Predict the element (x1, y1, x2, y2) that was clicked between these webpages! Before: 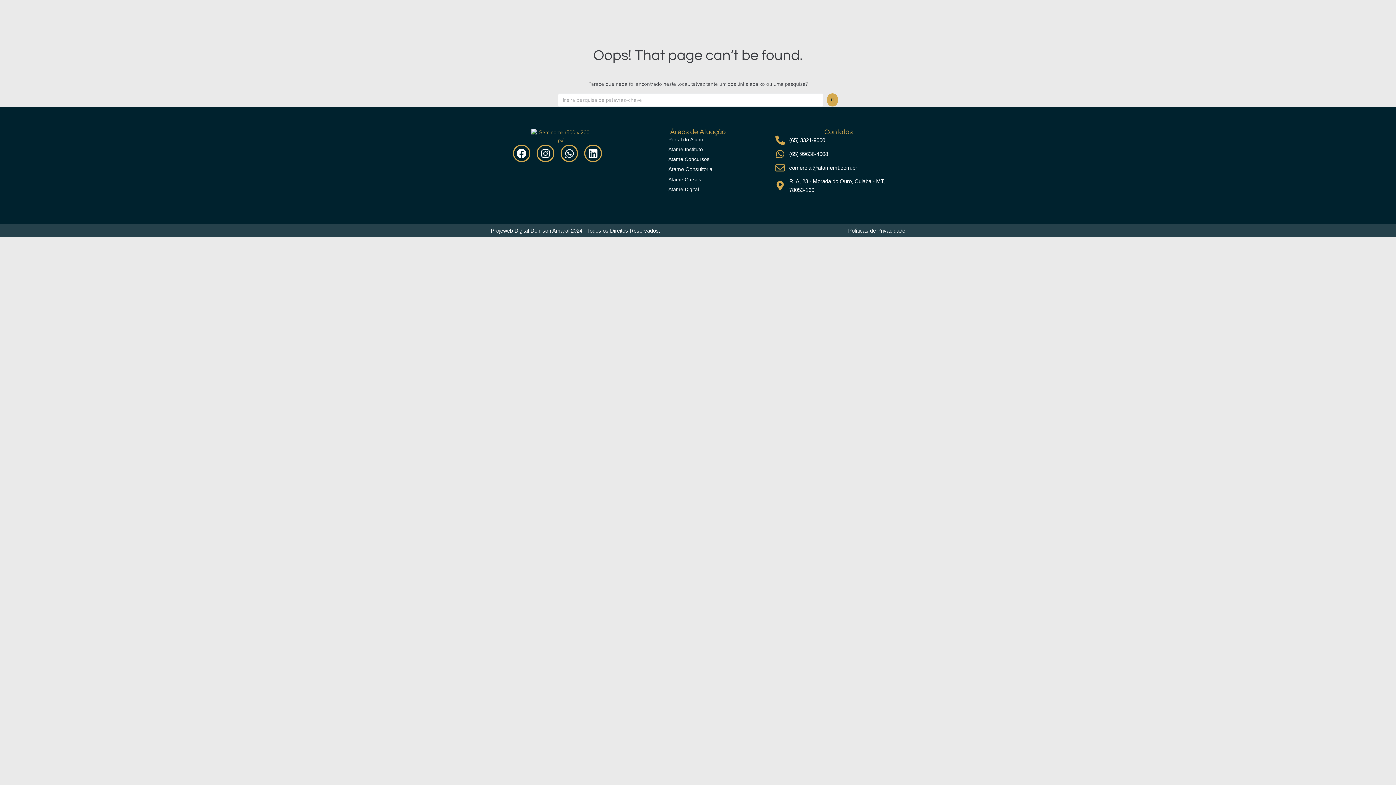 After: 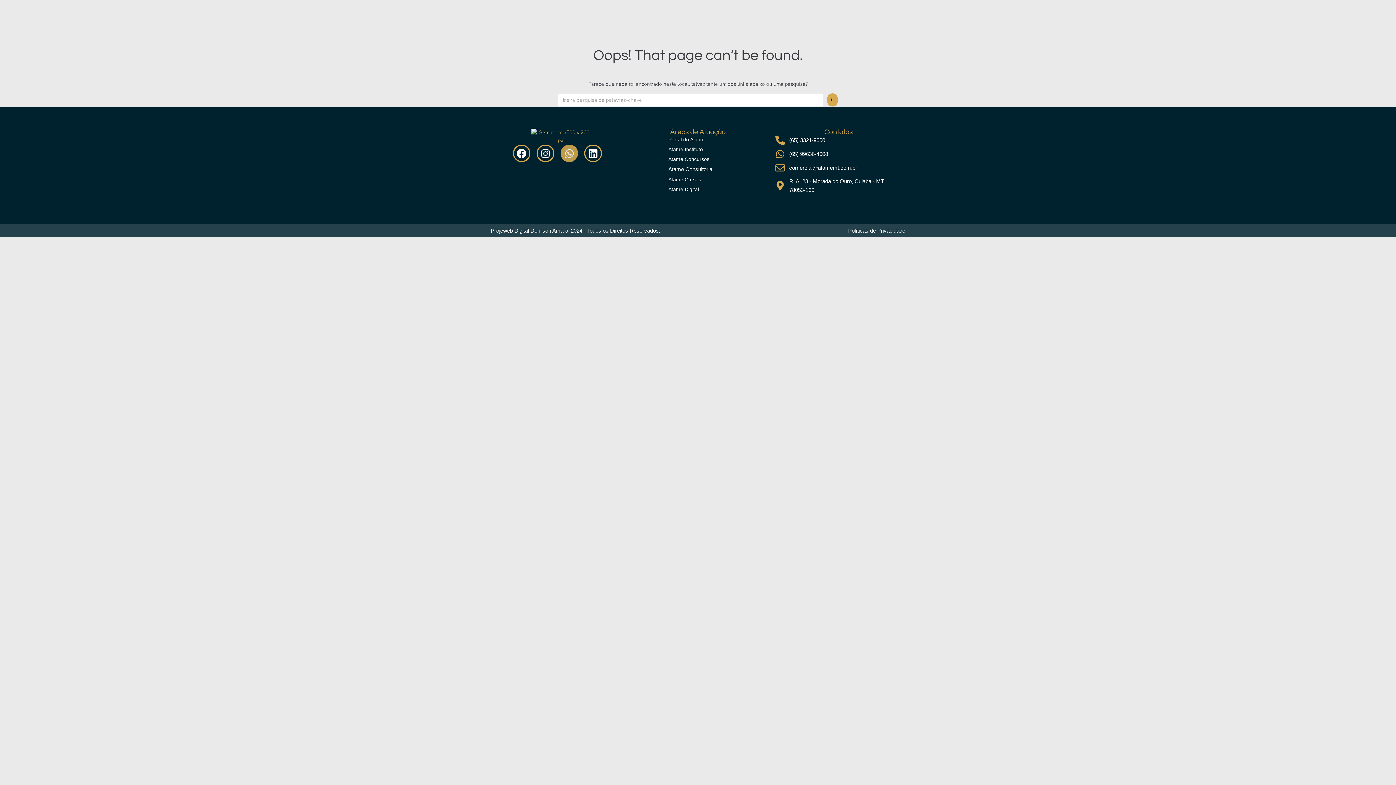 Action: bbox: (560, 144, 578, 162) label: Whatsapp